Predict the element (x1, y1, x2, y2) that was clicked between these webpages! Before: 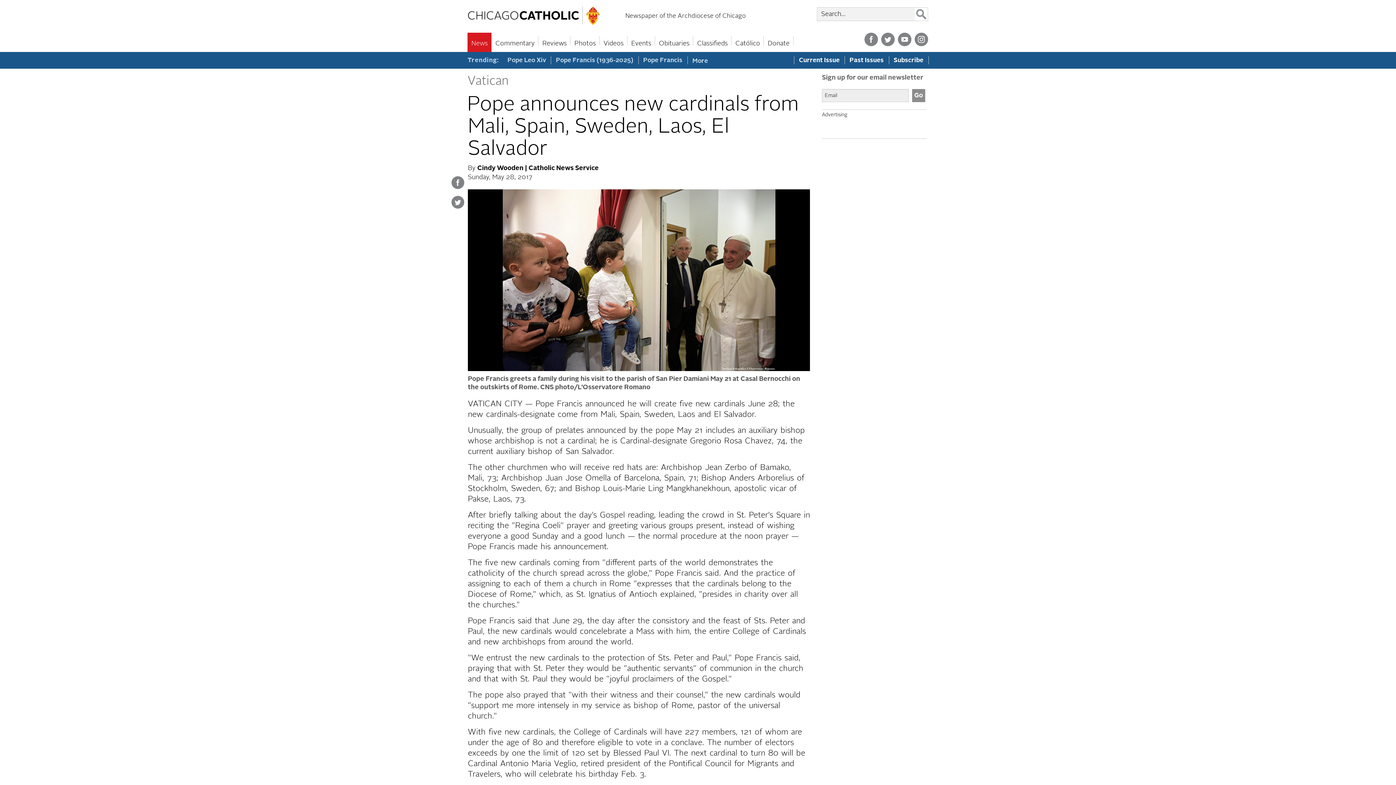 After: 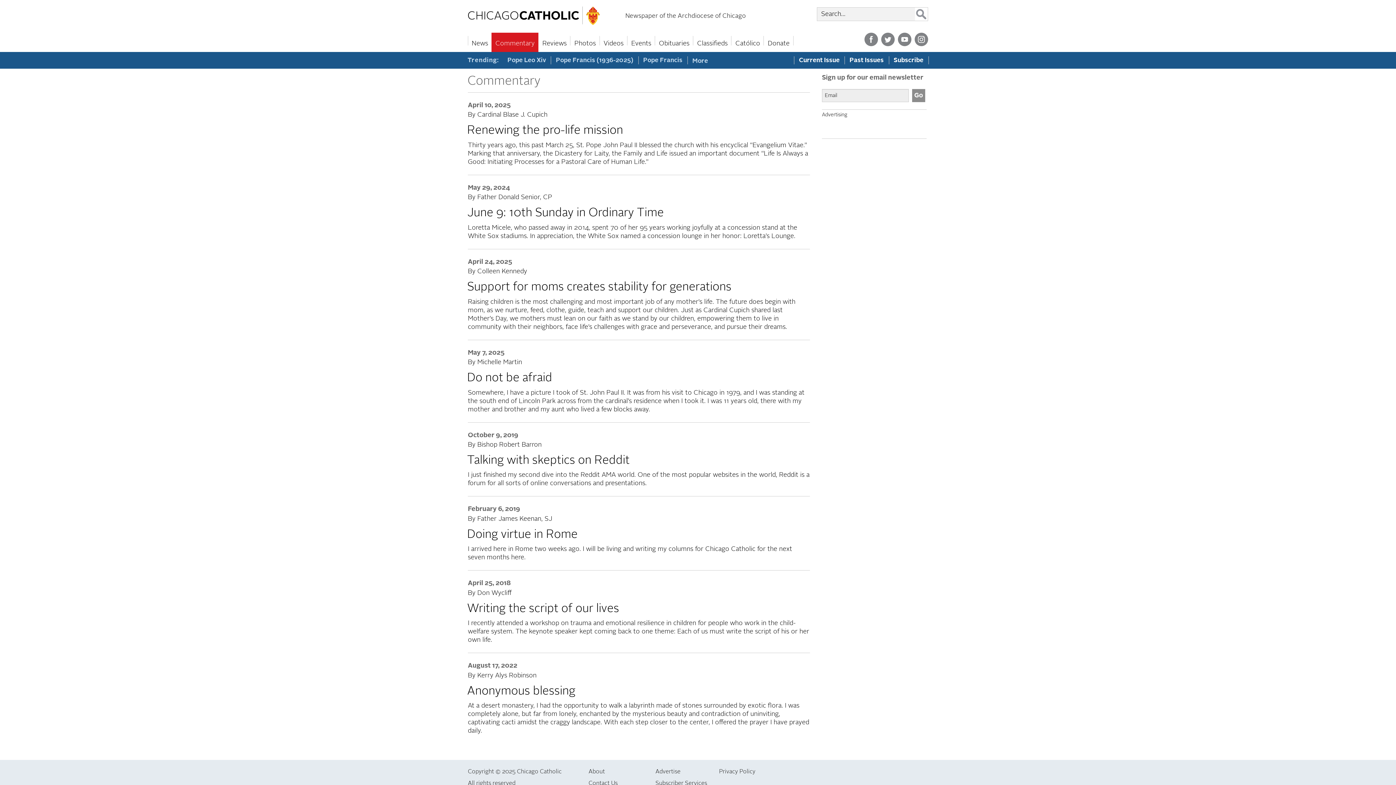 Action: label: Commentary bbox: (495, 39, 534, 47)